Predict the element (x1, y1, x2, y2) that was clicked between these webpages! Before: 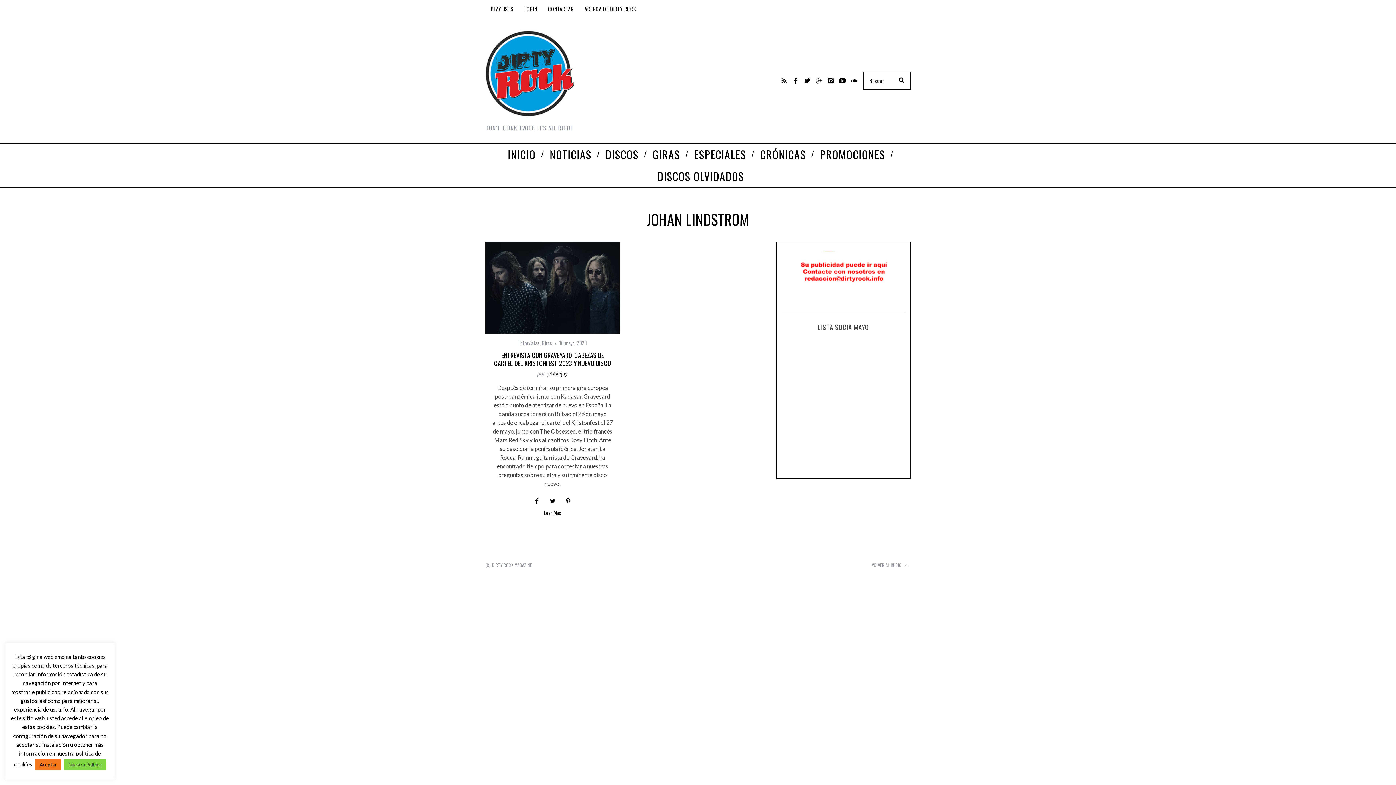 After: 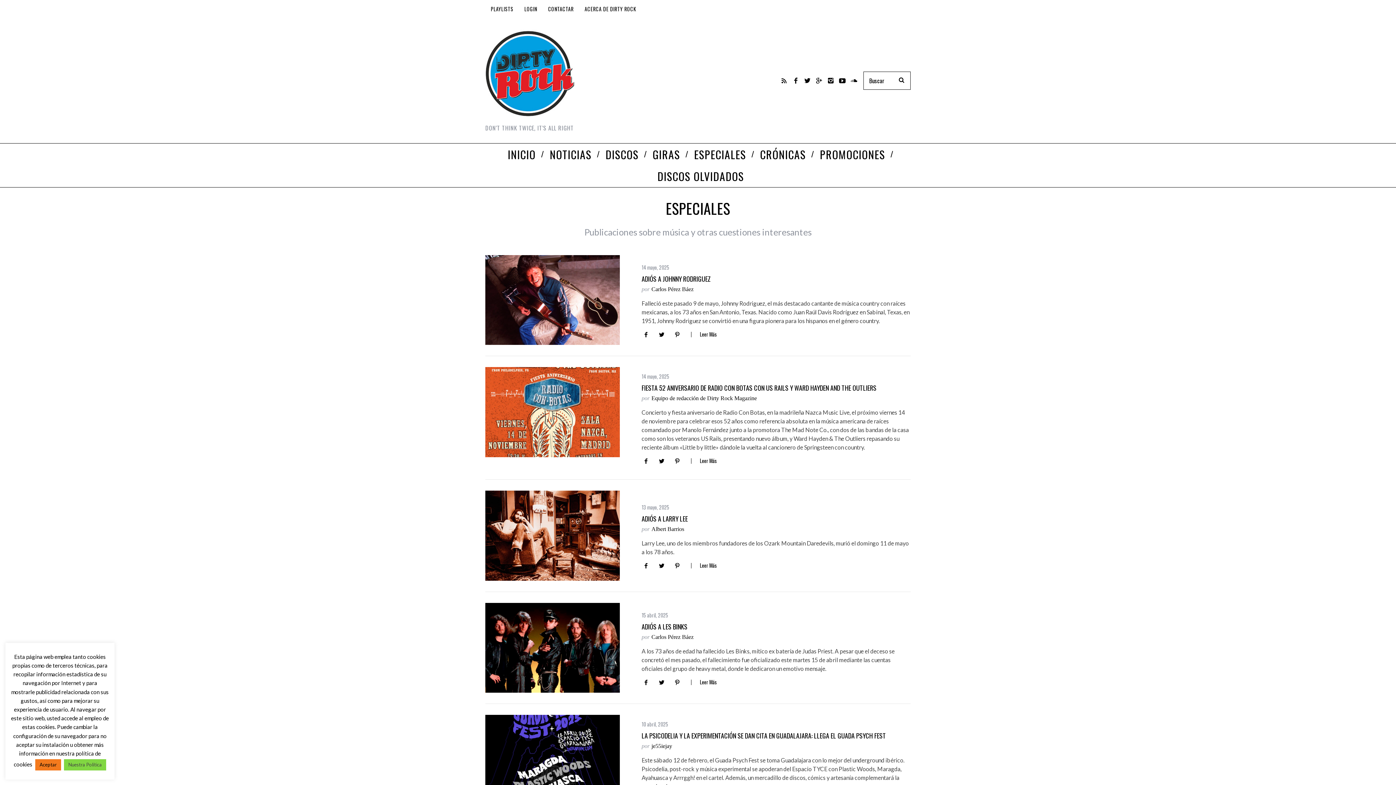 Action: bbox: (688, 143, 754, 165) label: ESPECIALES